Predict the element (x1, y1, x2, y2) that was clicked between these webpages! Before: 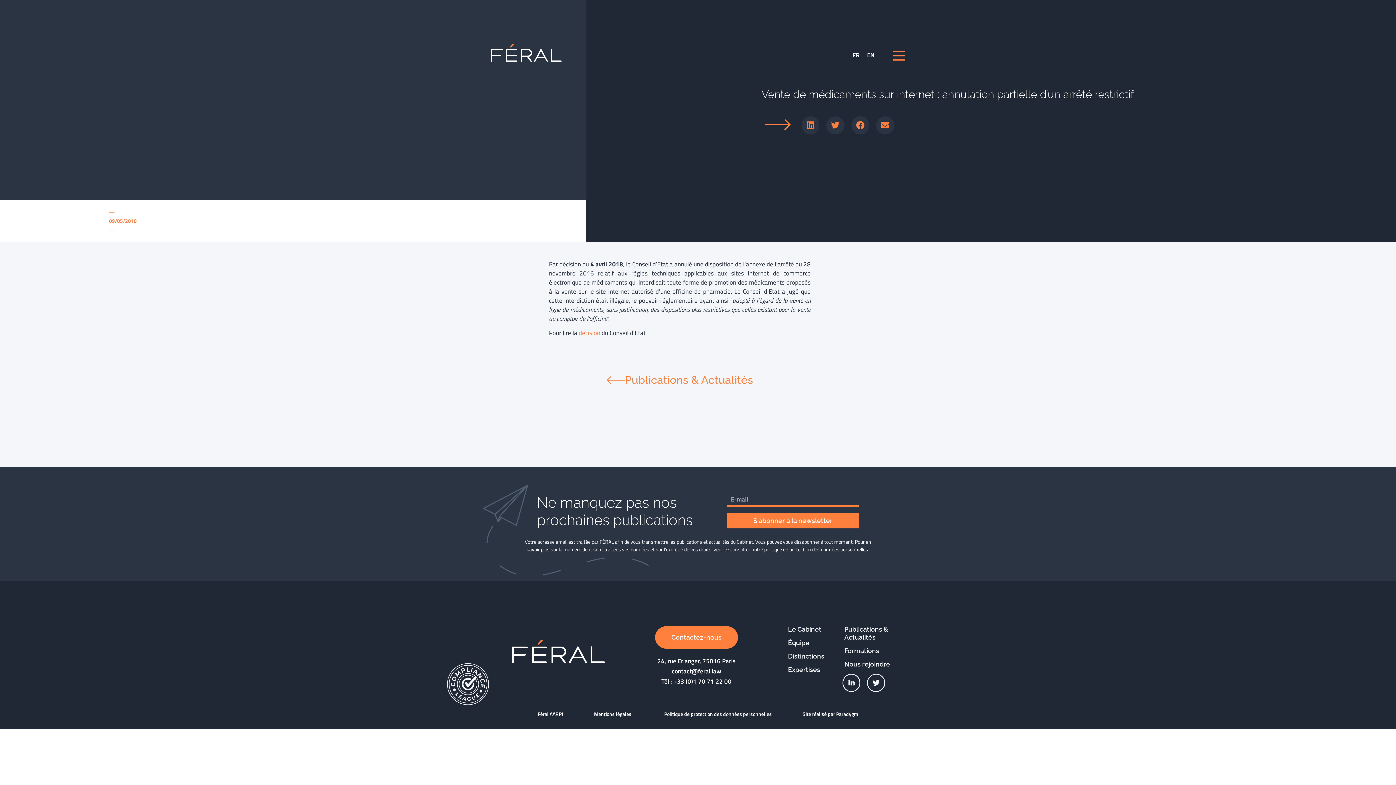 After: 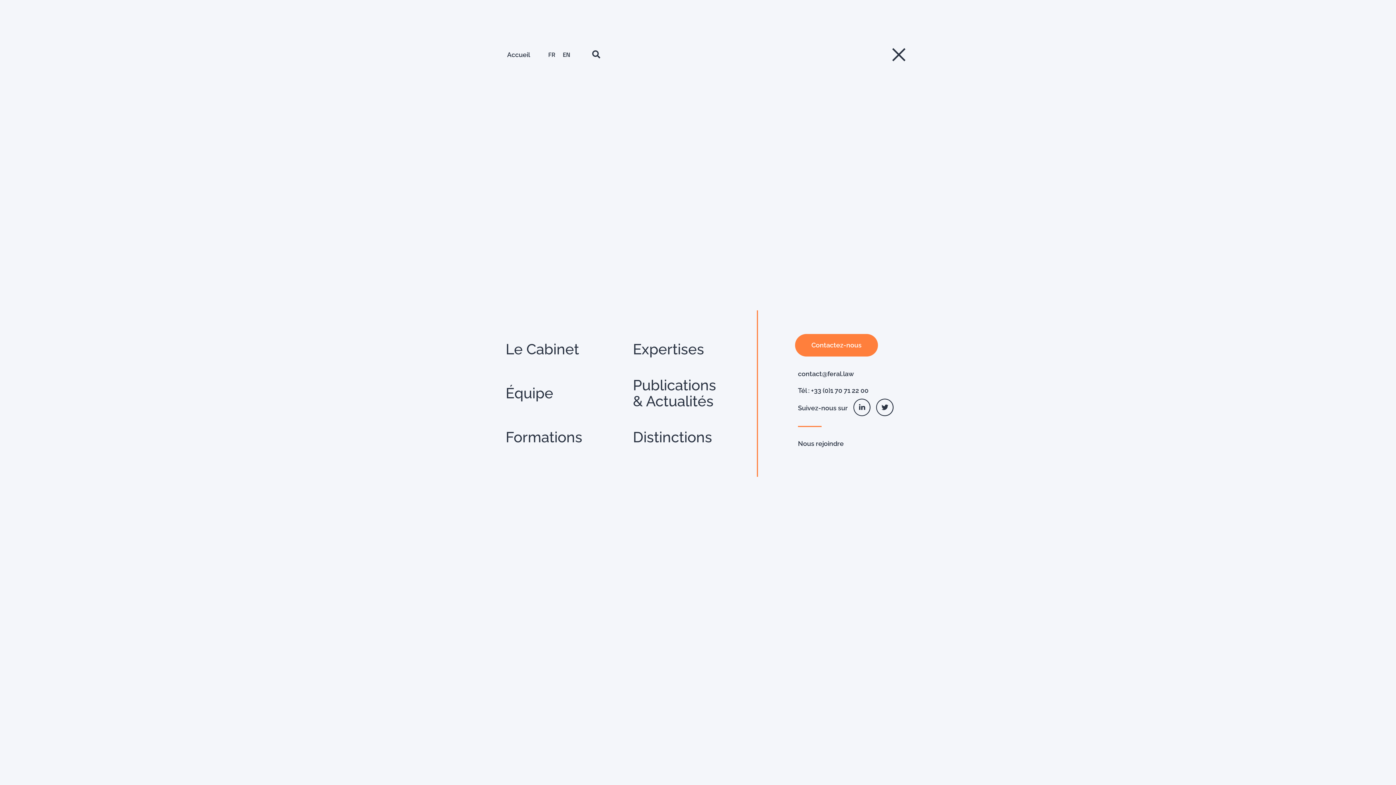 Action: bbox: (893, 49, 905, 61)